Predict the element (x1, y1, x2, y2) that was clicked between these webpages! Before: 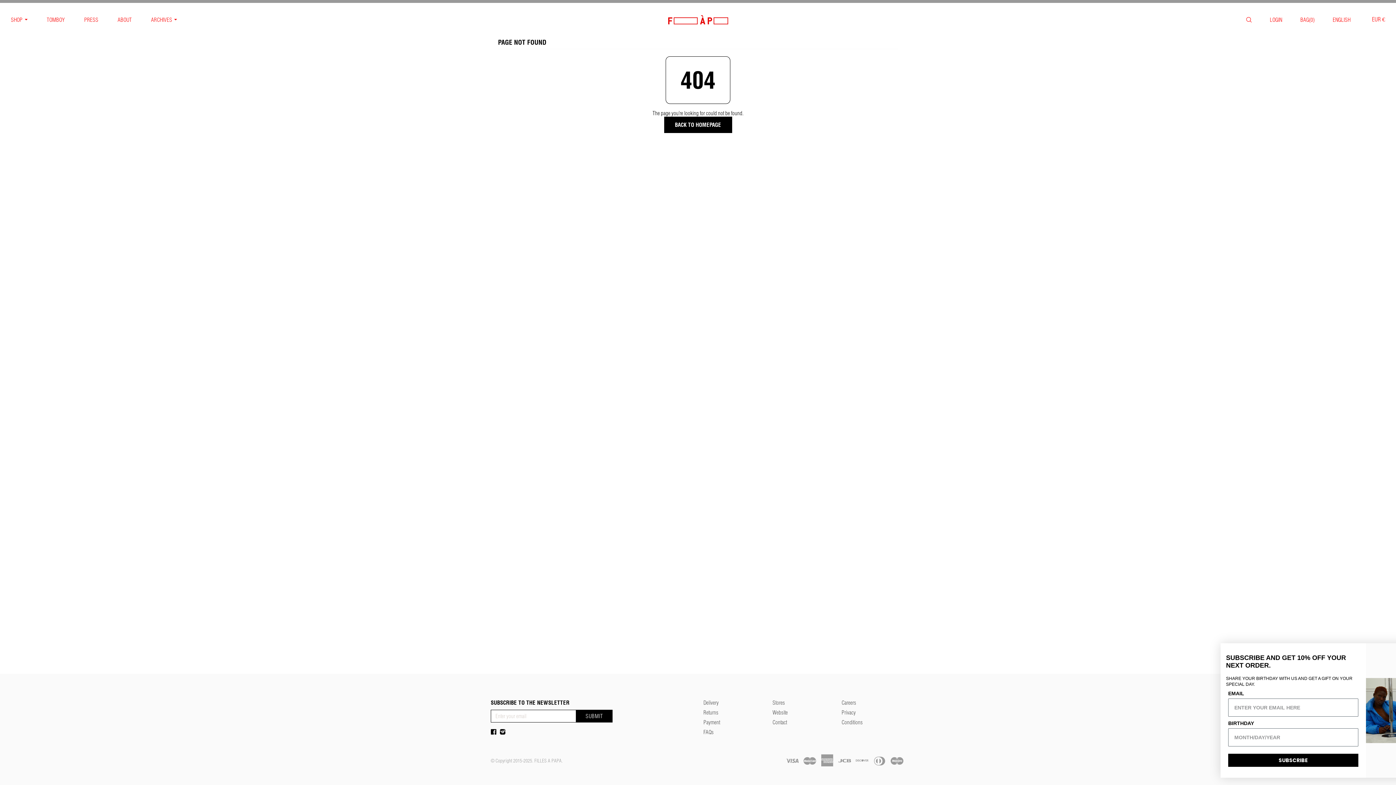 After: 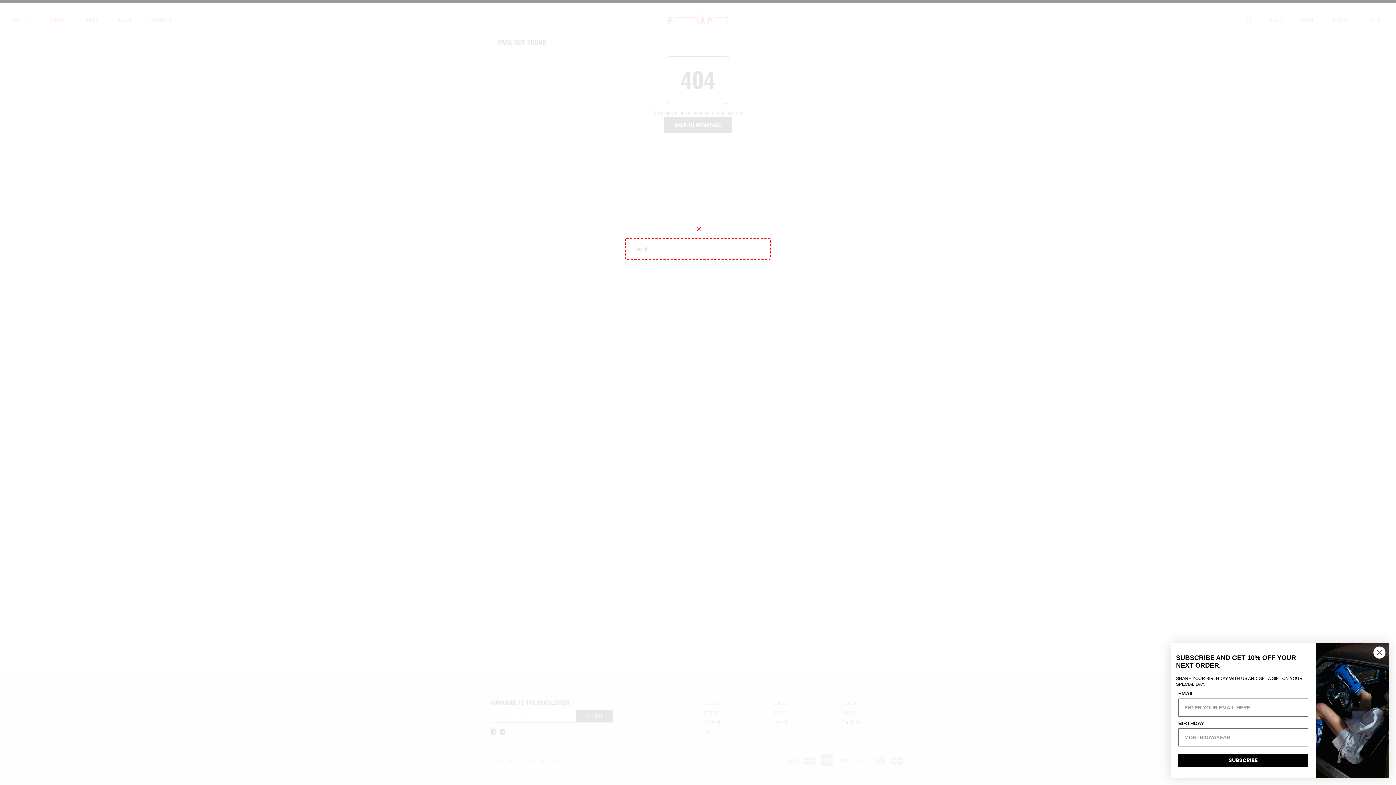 Action: bbox: (1246, 17, 1252, 22)